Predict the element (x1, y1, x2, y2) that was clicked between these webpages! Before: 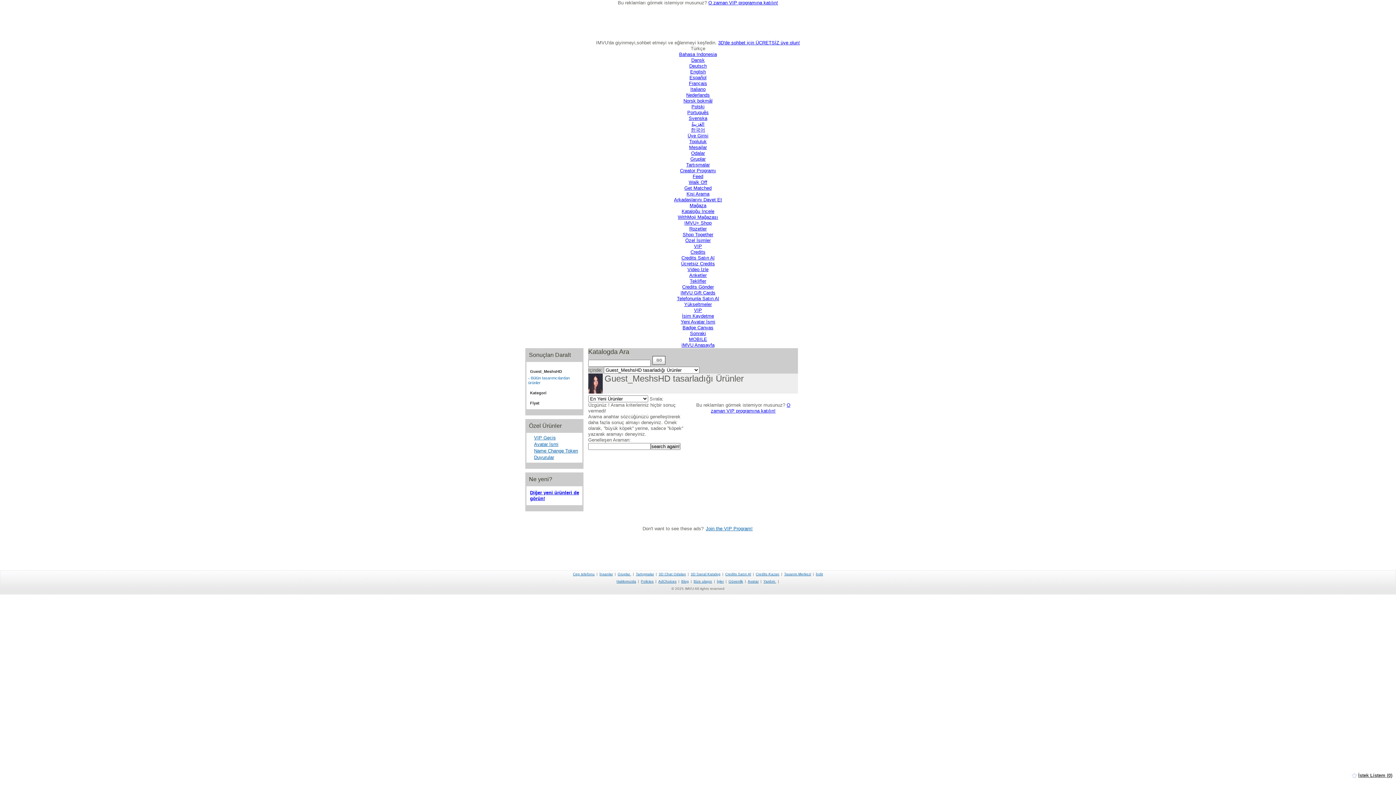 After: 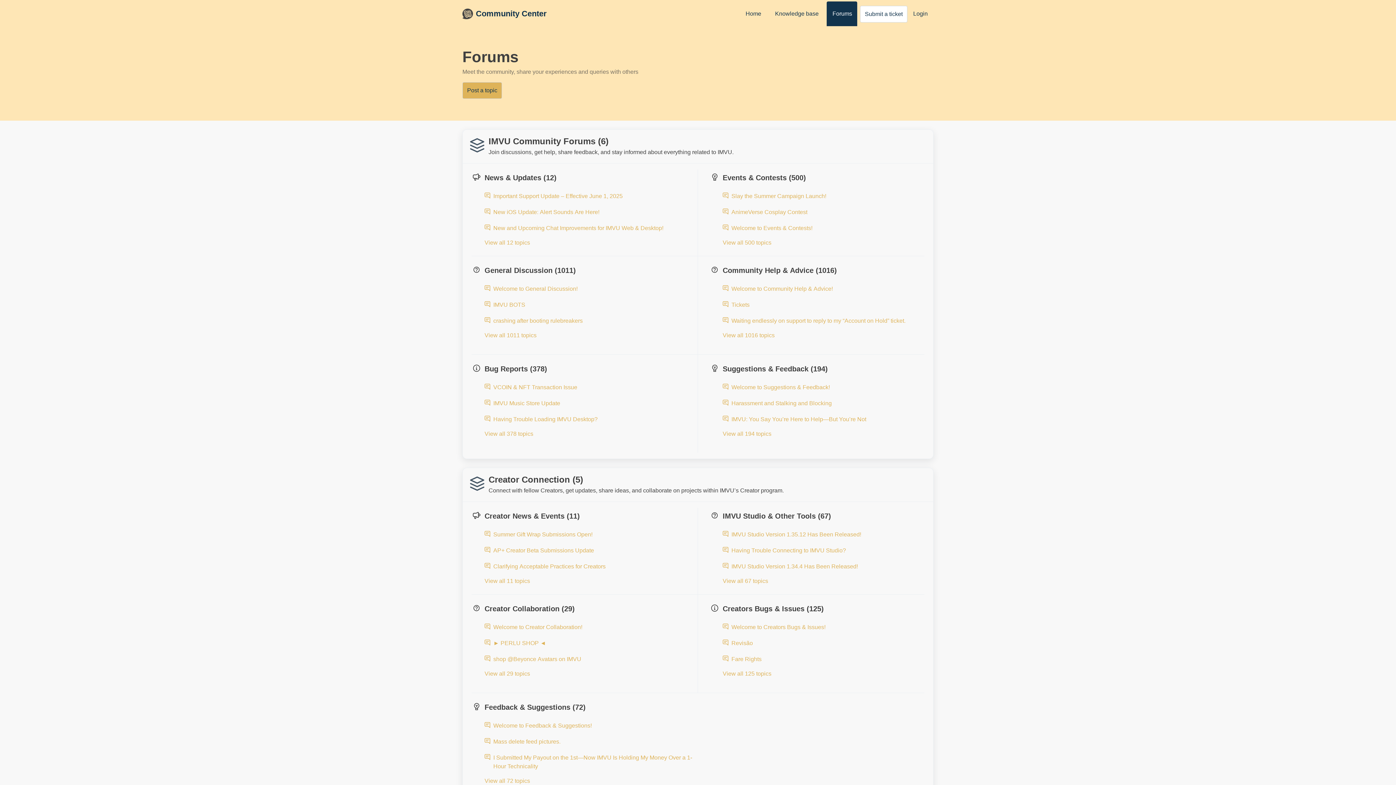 Action: label: Tartışmalar bbox: (636, 572, 654, 576)